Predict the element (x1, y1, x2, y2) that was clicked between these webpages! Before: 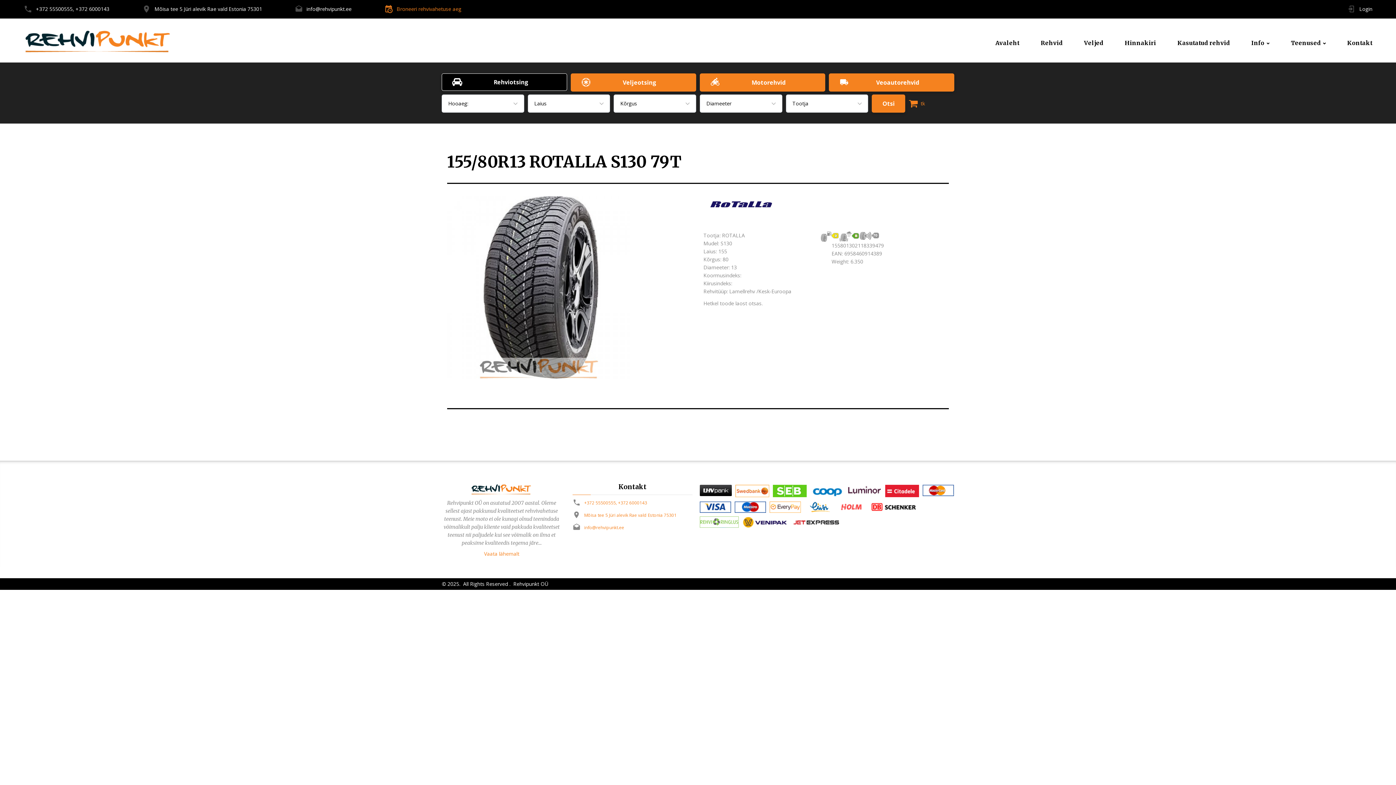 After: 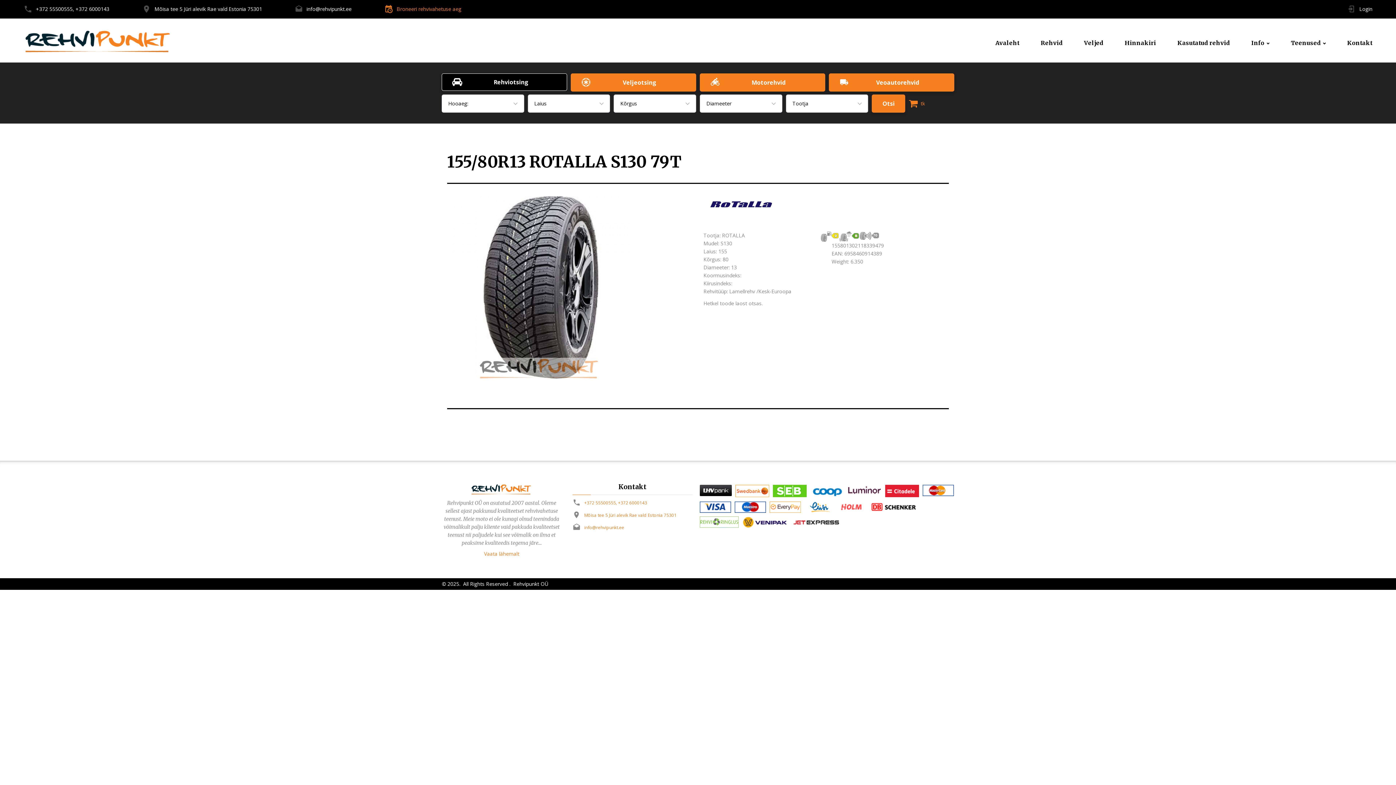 Action: bbox: (885, 488, 919, 493)